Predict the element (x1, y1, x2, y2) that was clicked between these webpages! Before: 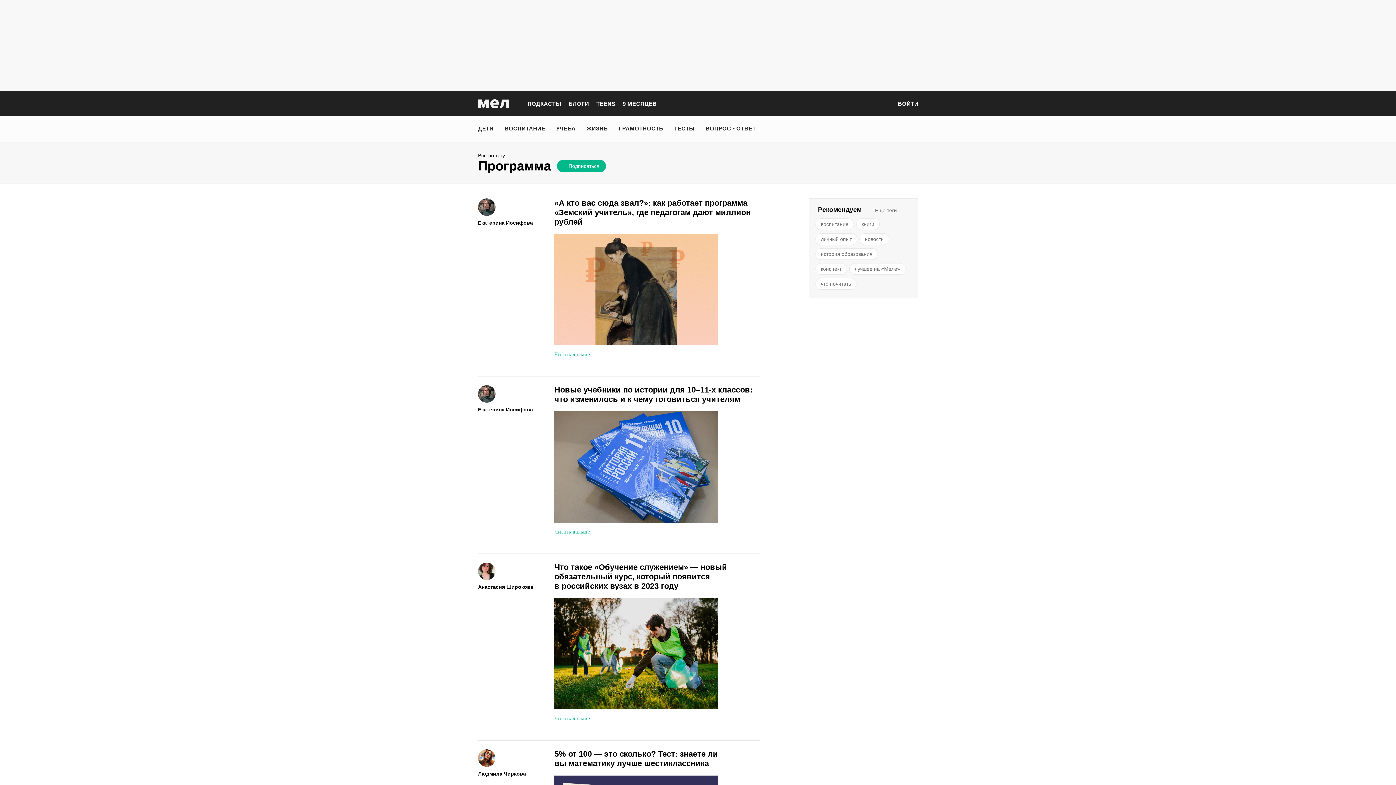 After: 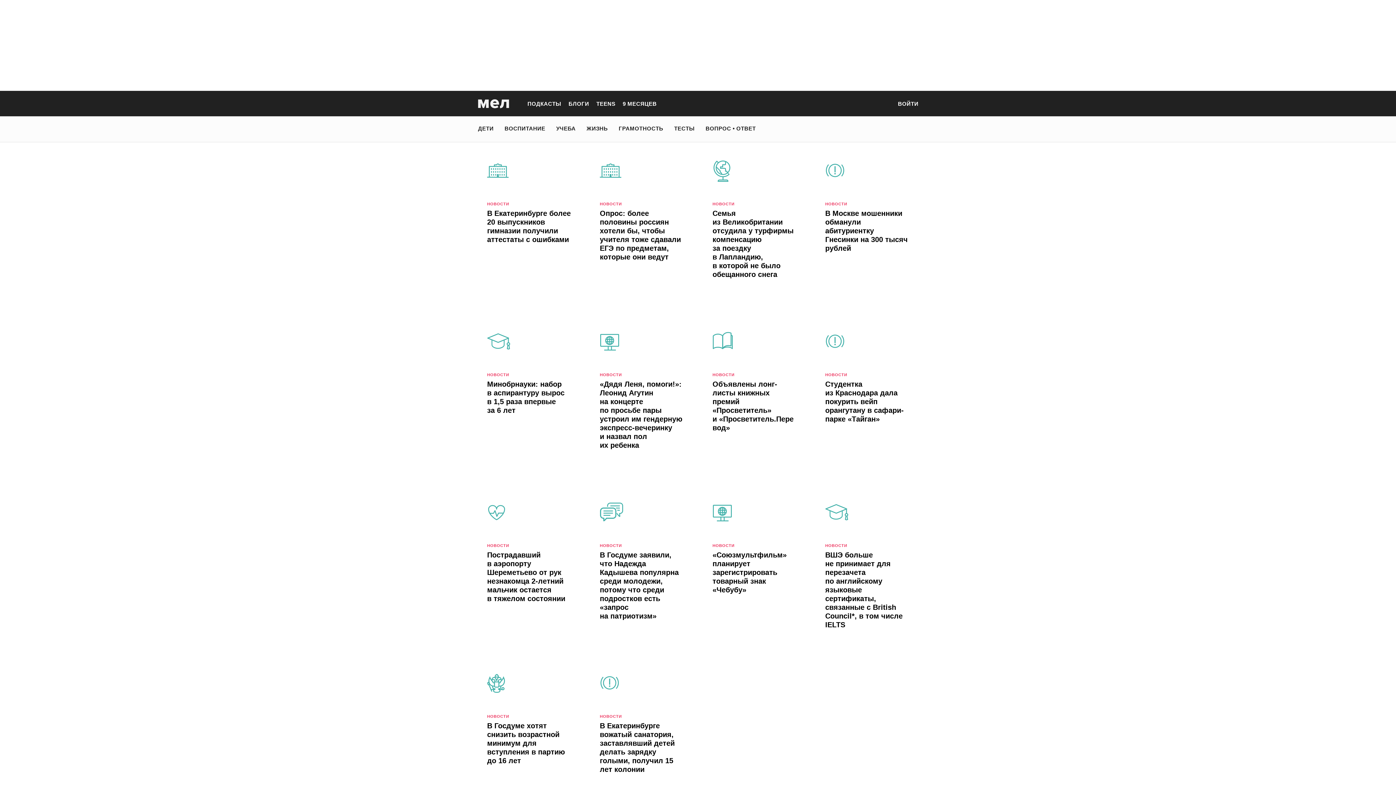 Action: bbox: (859, 233, 889, 245) label: новости